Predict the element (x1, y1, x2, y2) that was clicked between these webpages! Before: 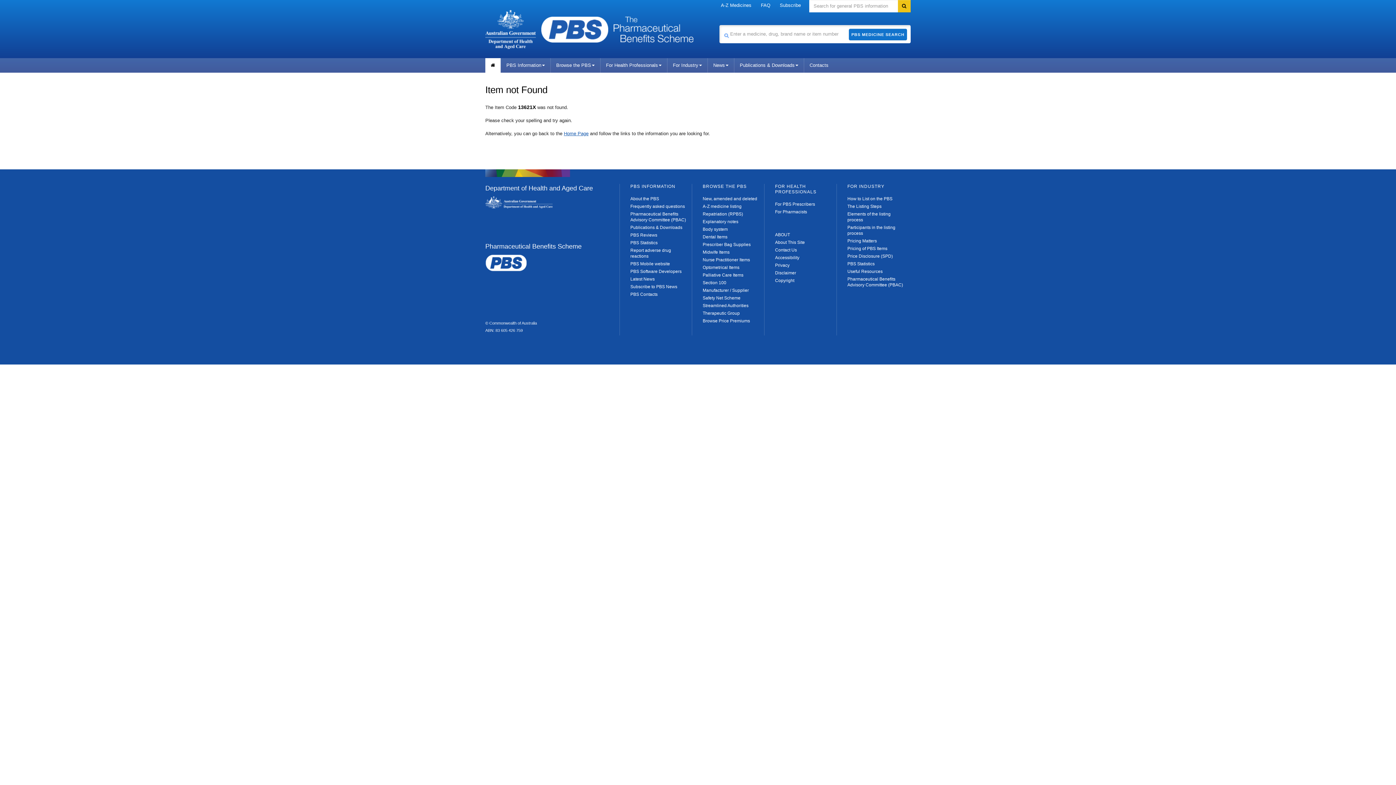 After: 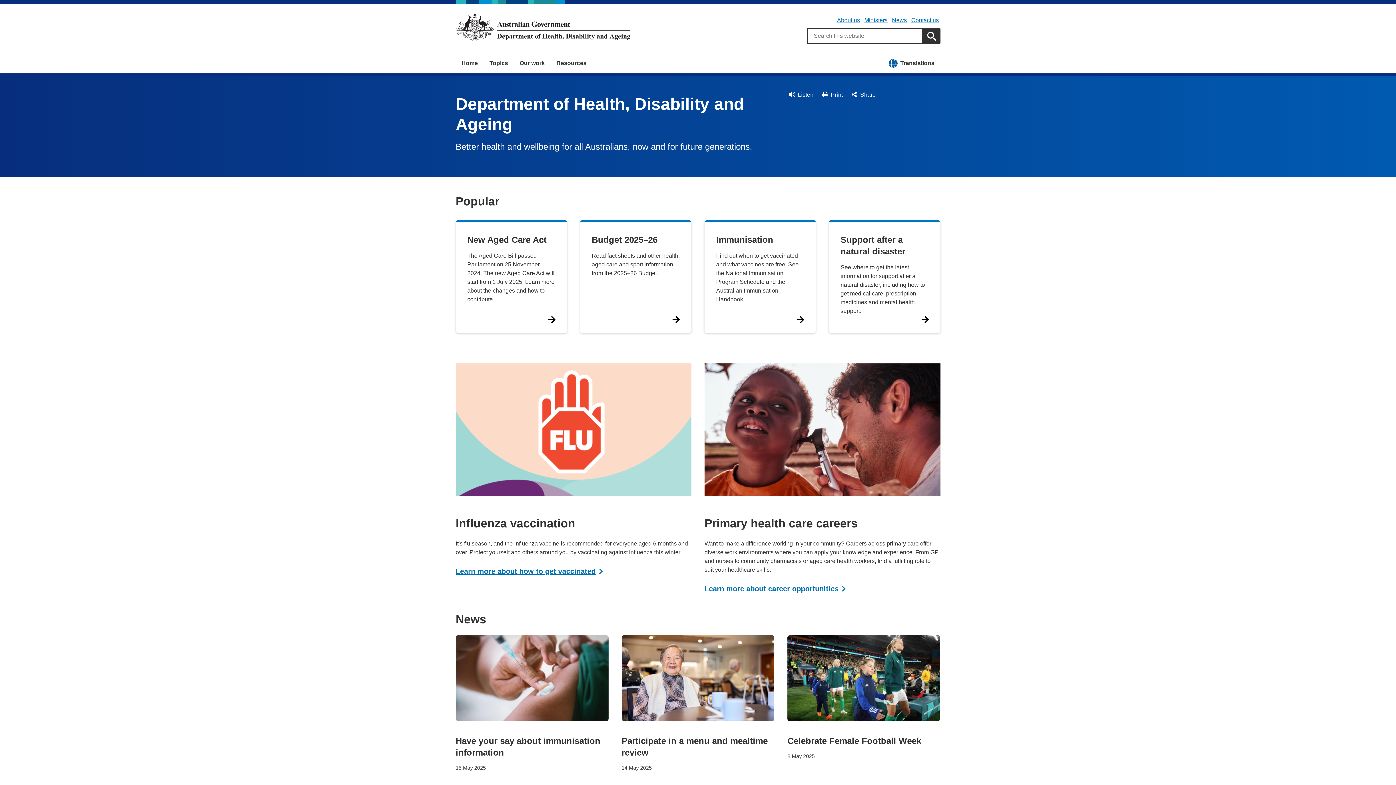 Action: bbox: (485, 196, 554, 208) label: Department of Health and Ageing